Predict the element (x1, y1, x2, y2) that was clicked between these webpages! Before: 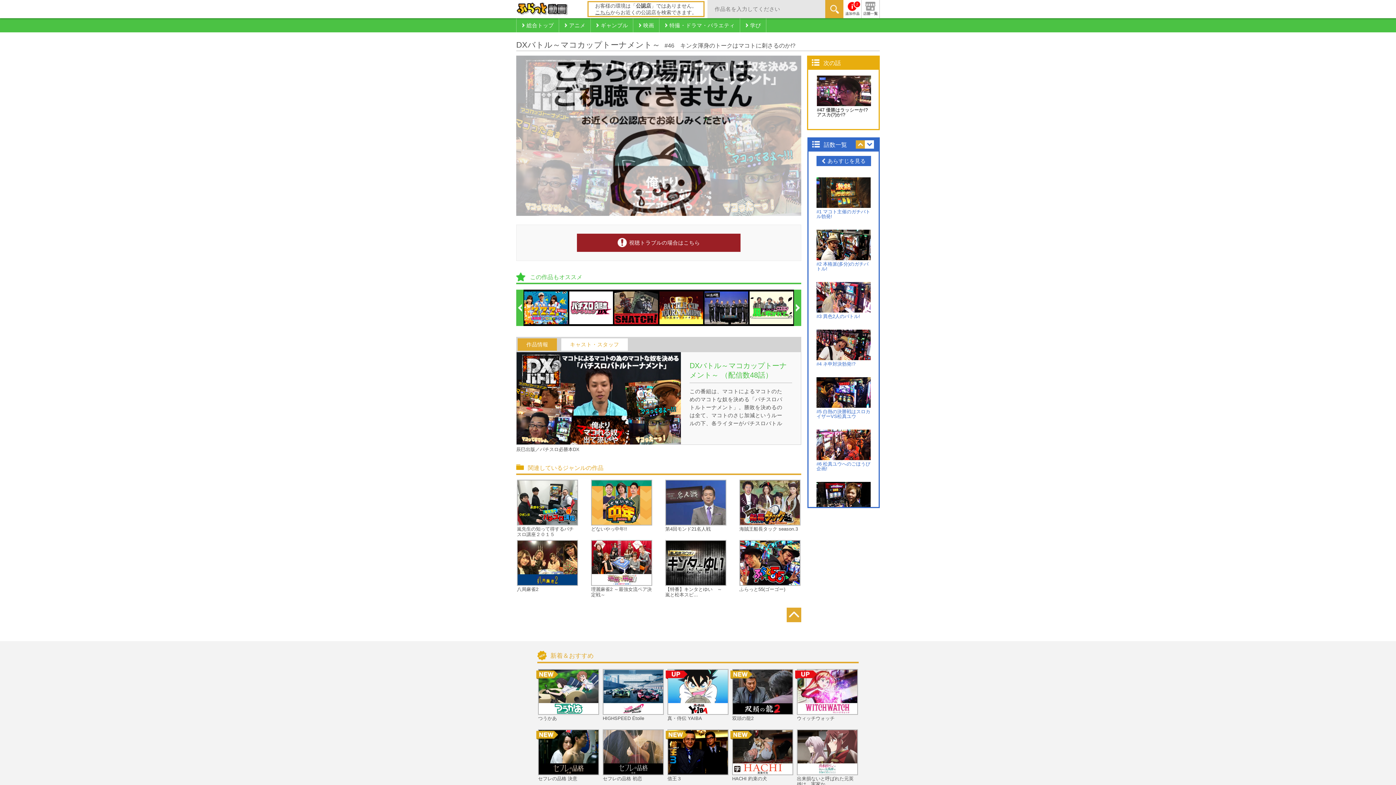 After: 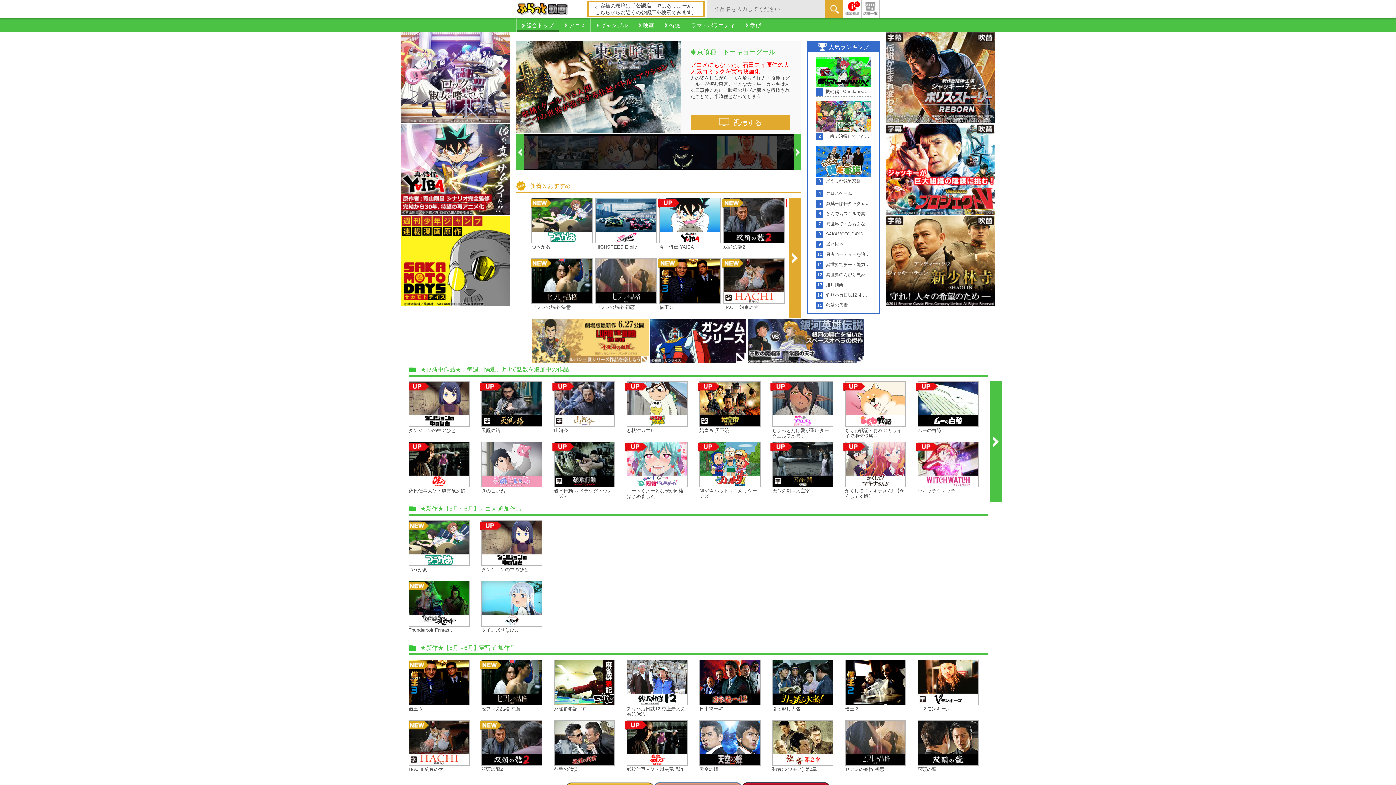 Action: label: 総合トップ bbox: (516, 18, 558, 32)